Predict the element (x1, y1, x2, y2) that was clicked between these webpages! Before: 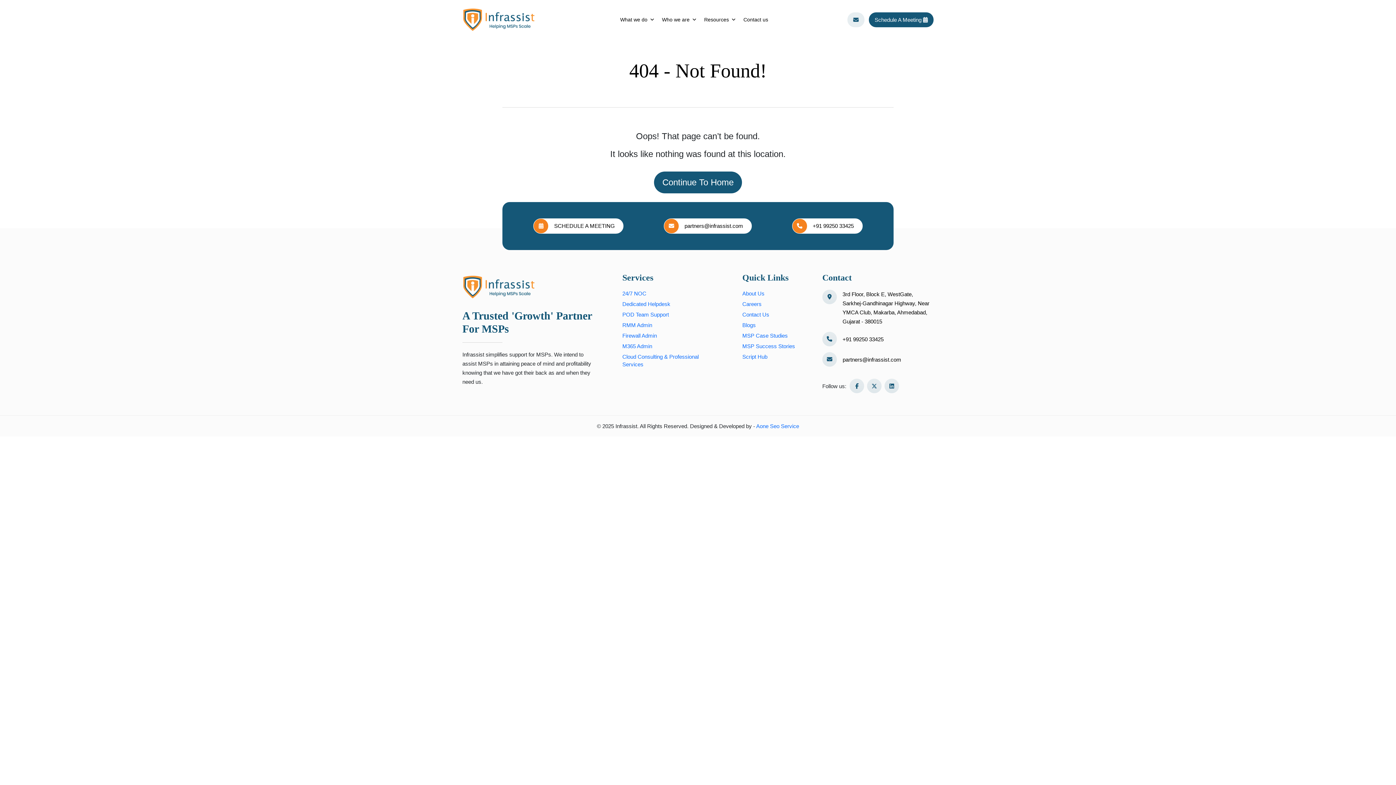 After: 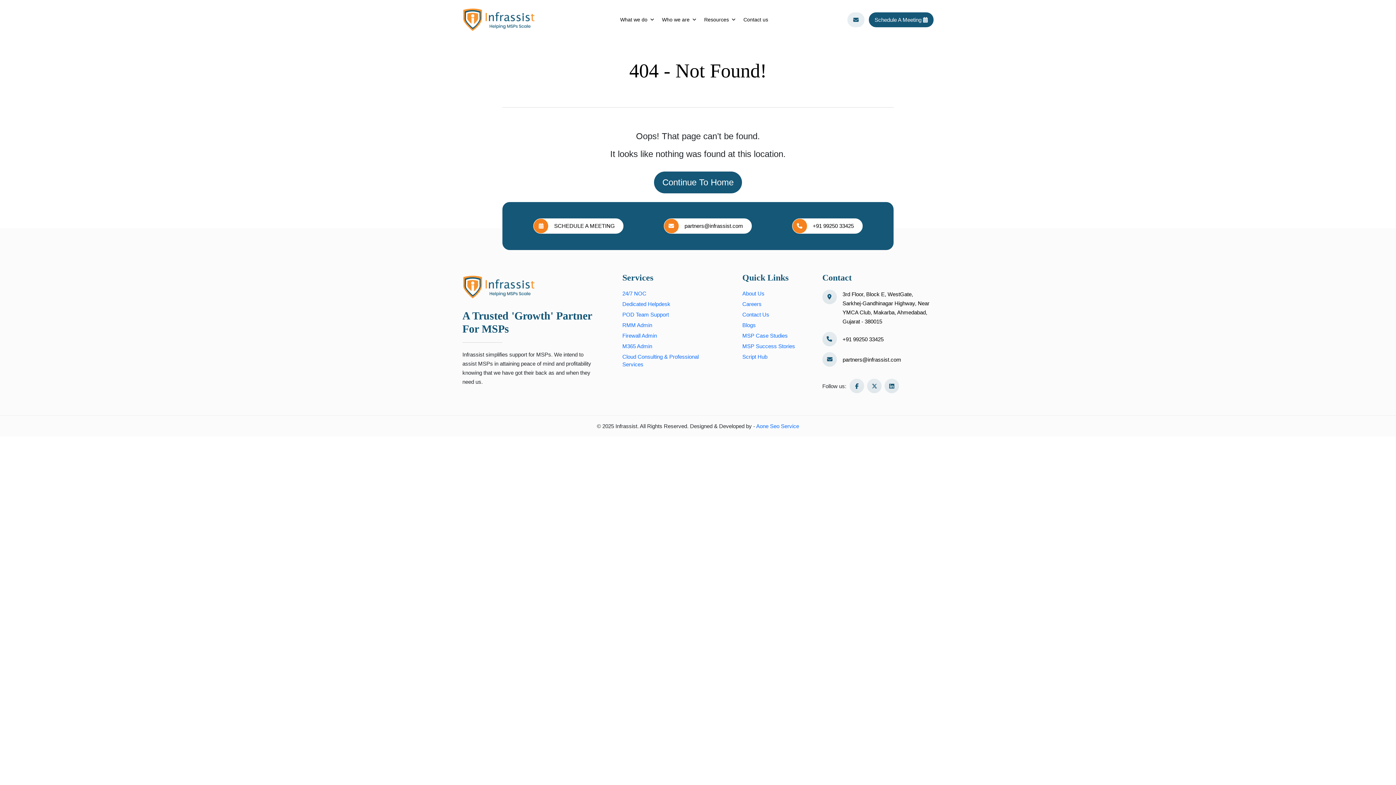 Action: bbox: (847, 12, 864, 27)